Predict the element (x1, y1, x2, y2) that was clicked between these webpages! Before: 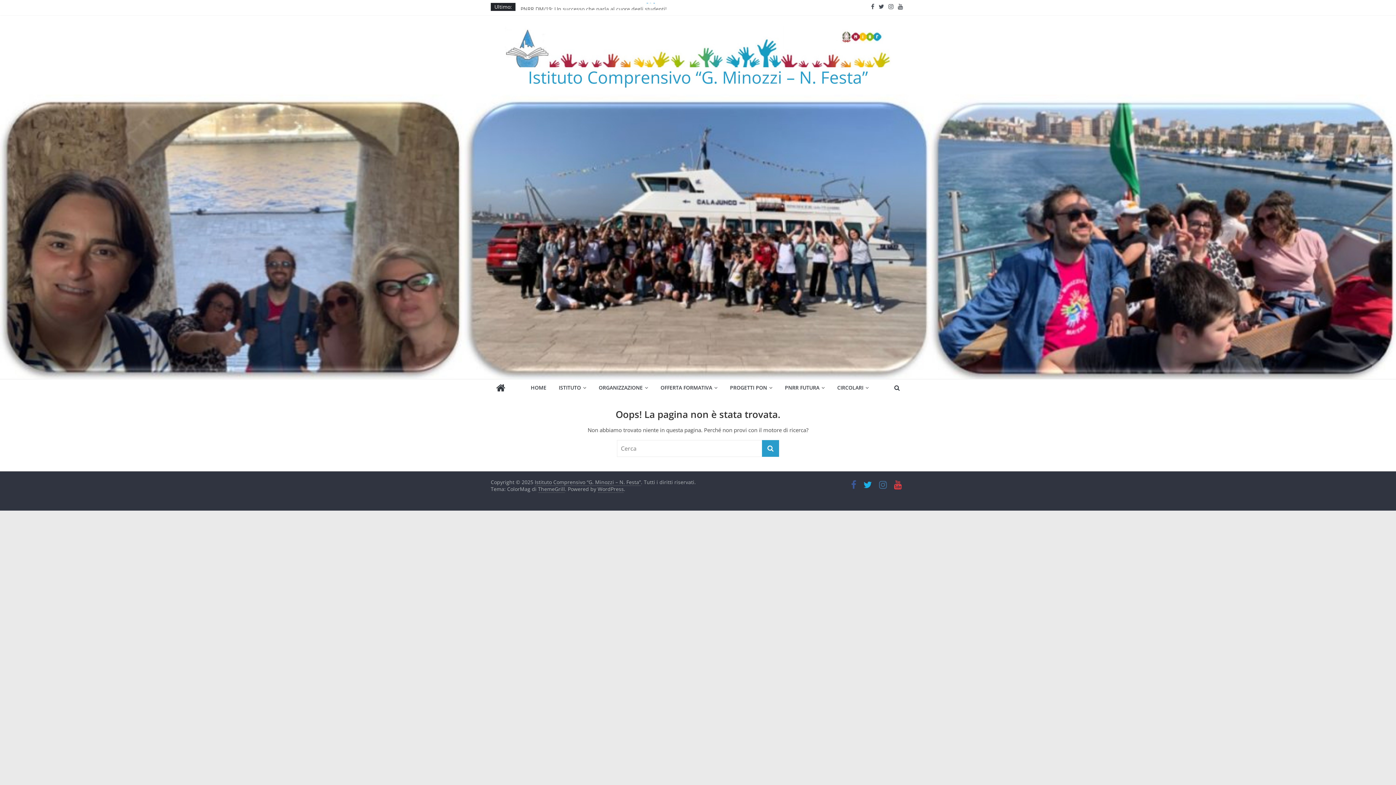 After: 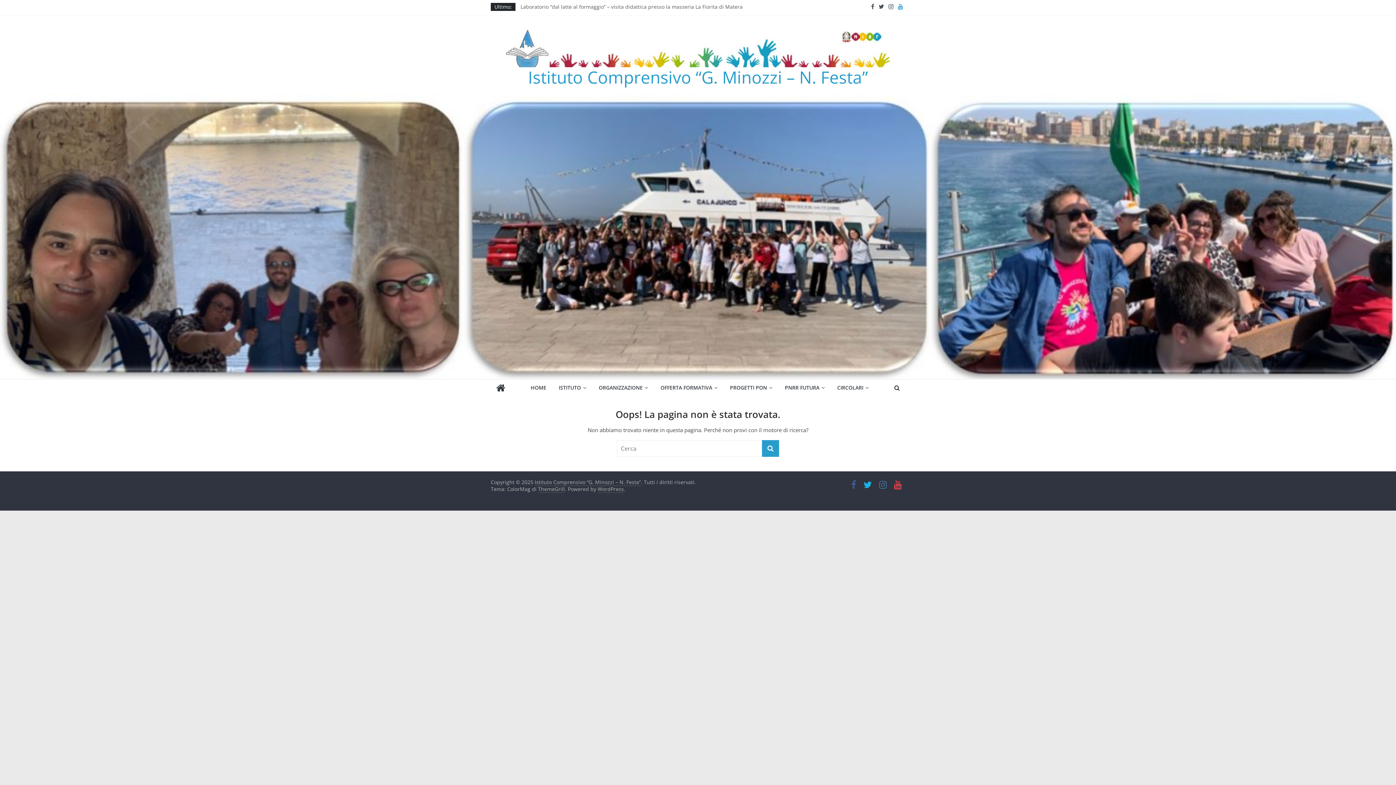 Action: bbox: (896, 3, 905, 10)